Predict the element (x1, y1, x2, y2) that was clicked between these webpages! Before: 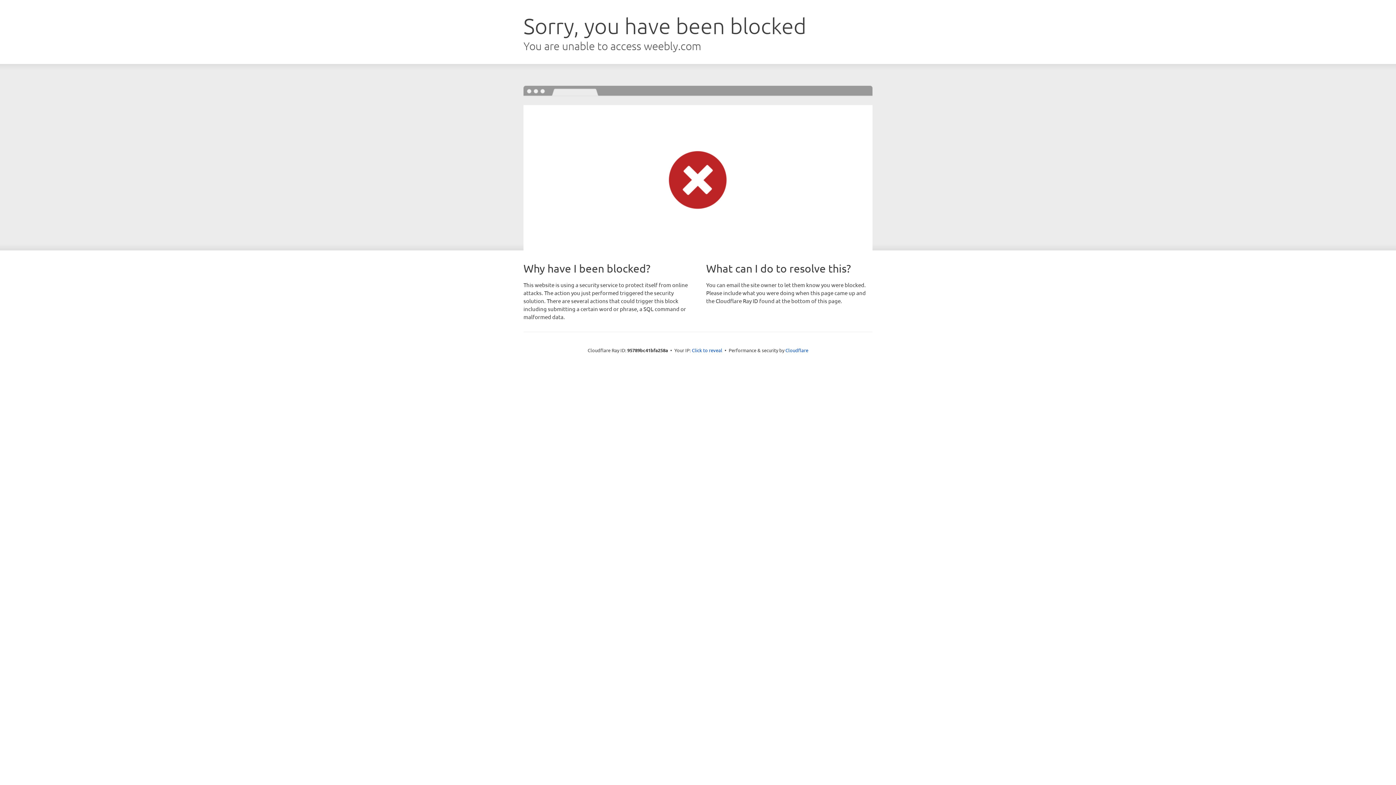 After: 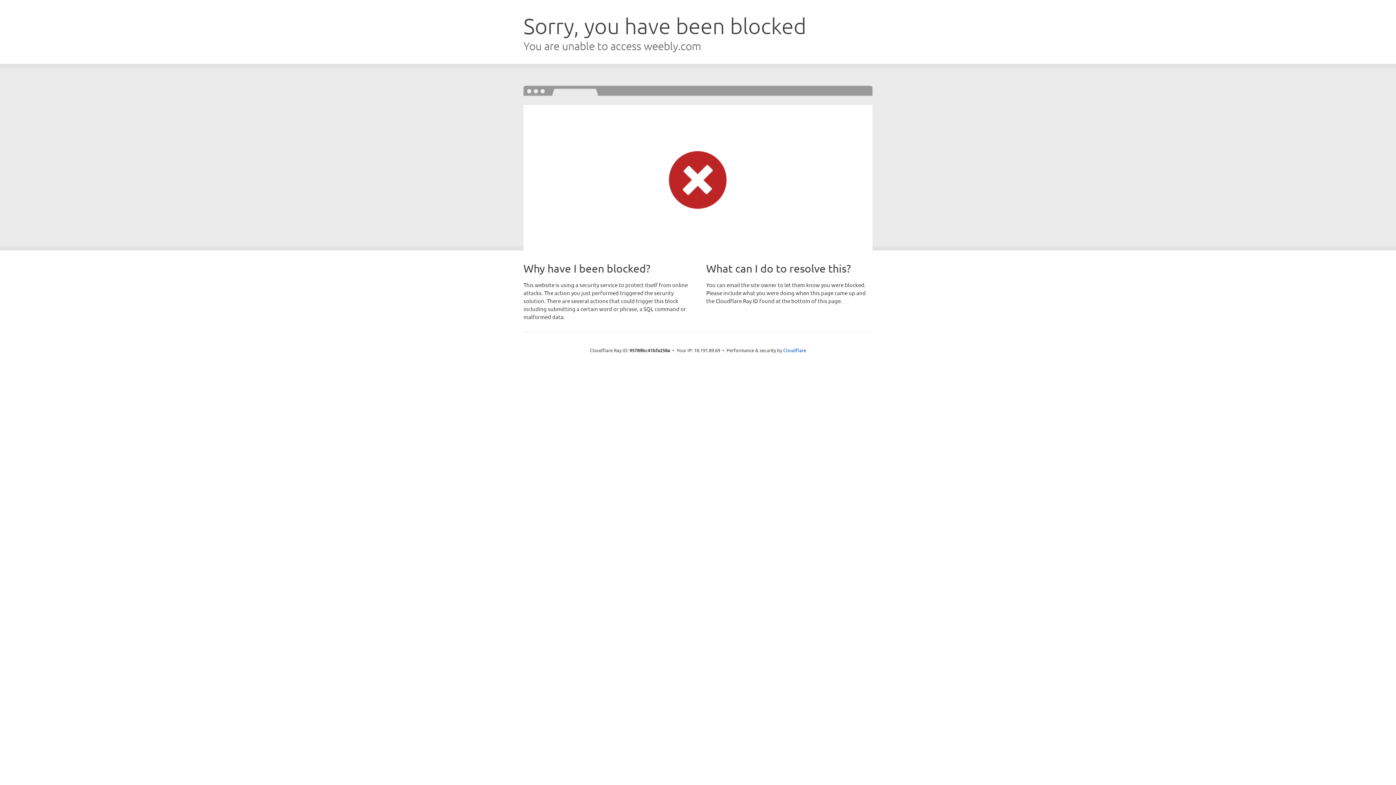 Action: label: Click to reveal bbox: (692, 346, 722, 353)